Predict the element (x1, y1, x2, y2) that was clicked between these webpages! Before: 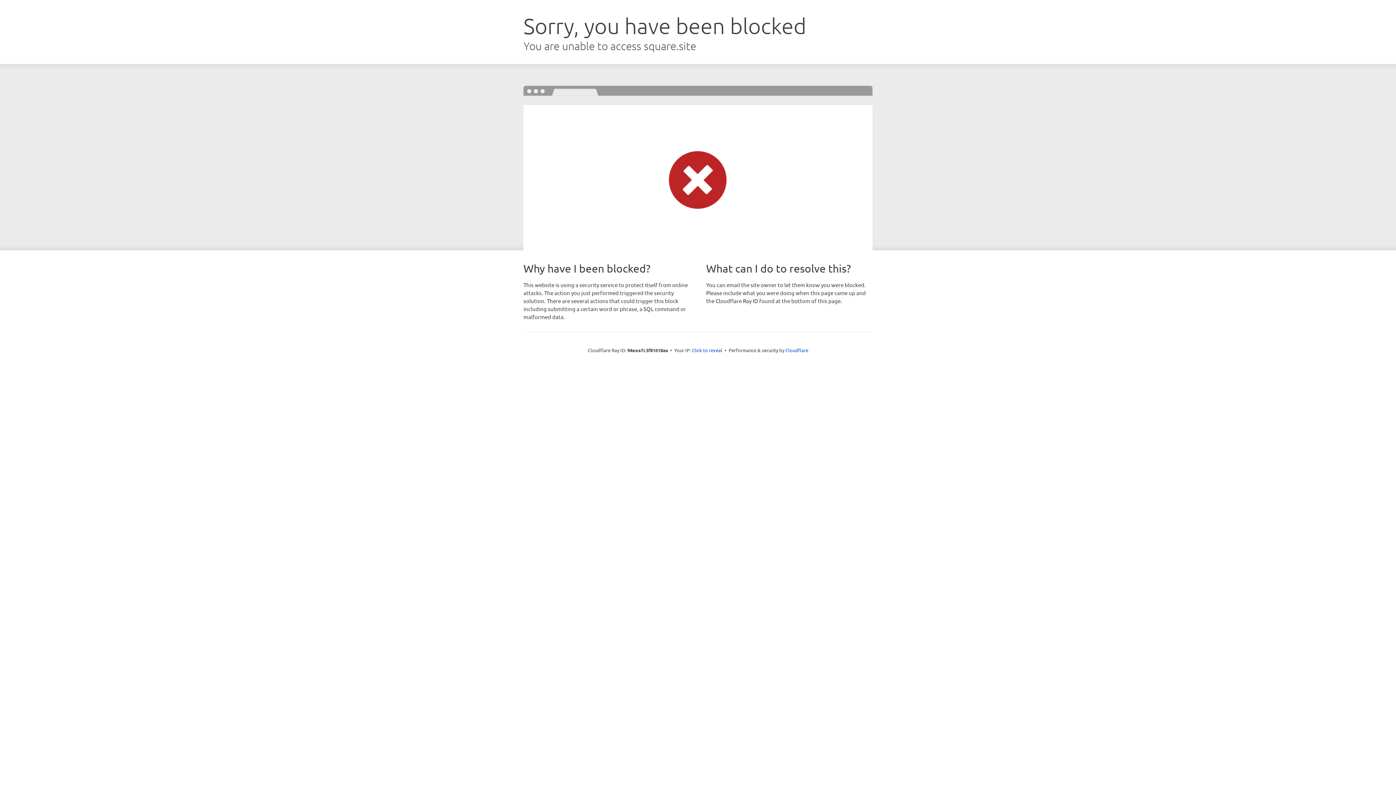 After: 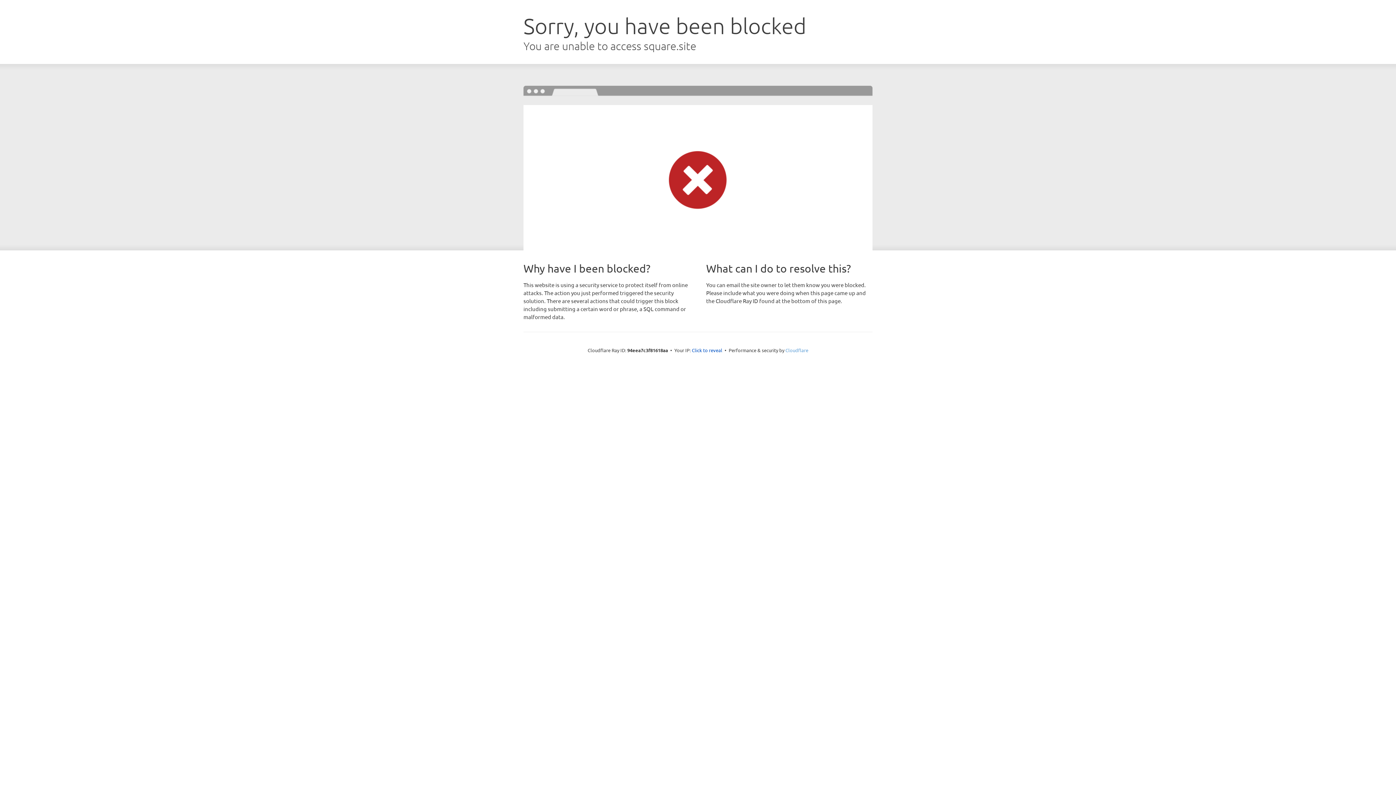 Action: bbox: (785, 347, 808, 353) label: Cloudflare